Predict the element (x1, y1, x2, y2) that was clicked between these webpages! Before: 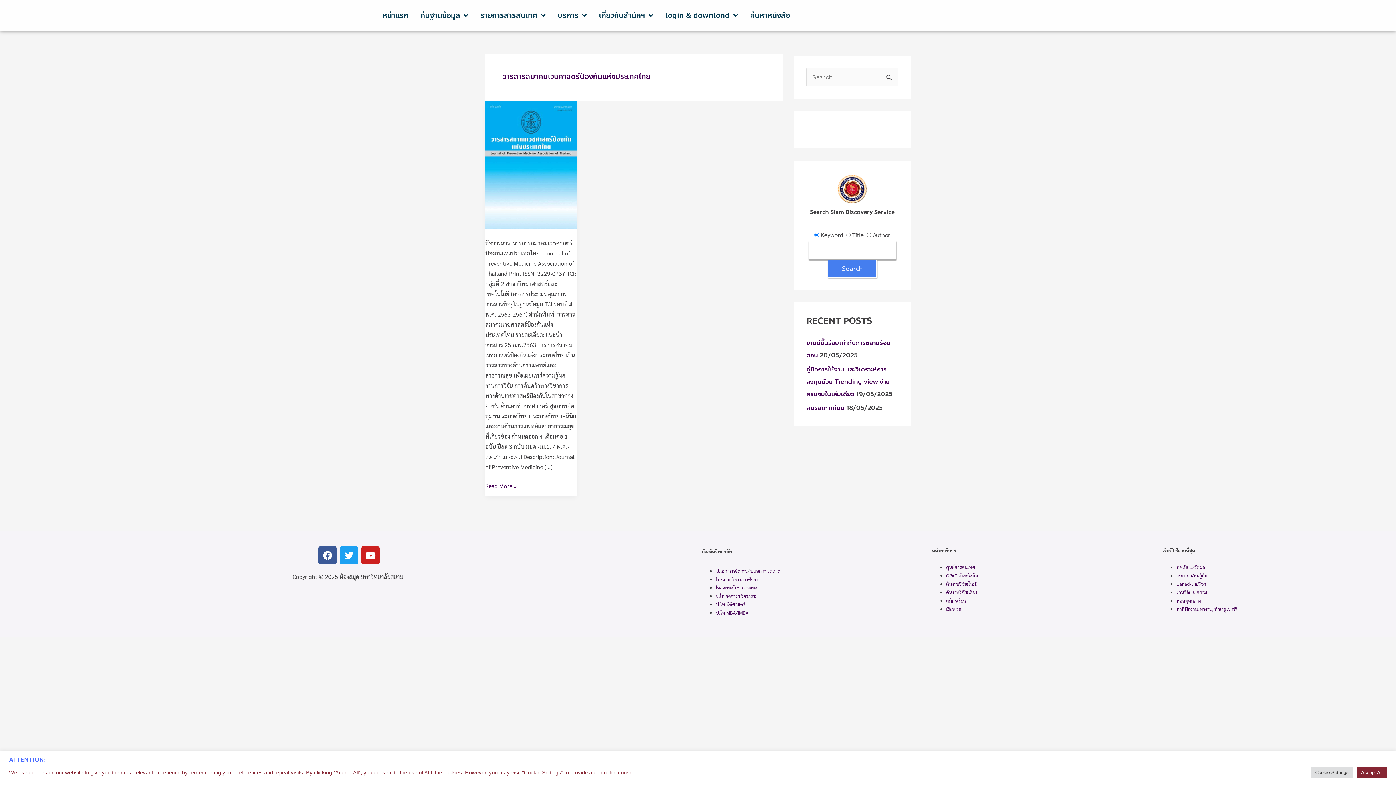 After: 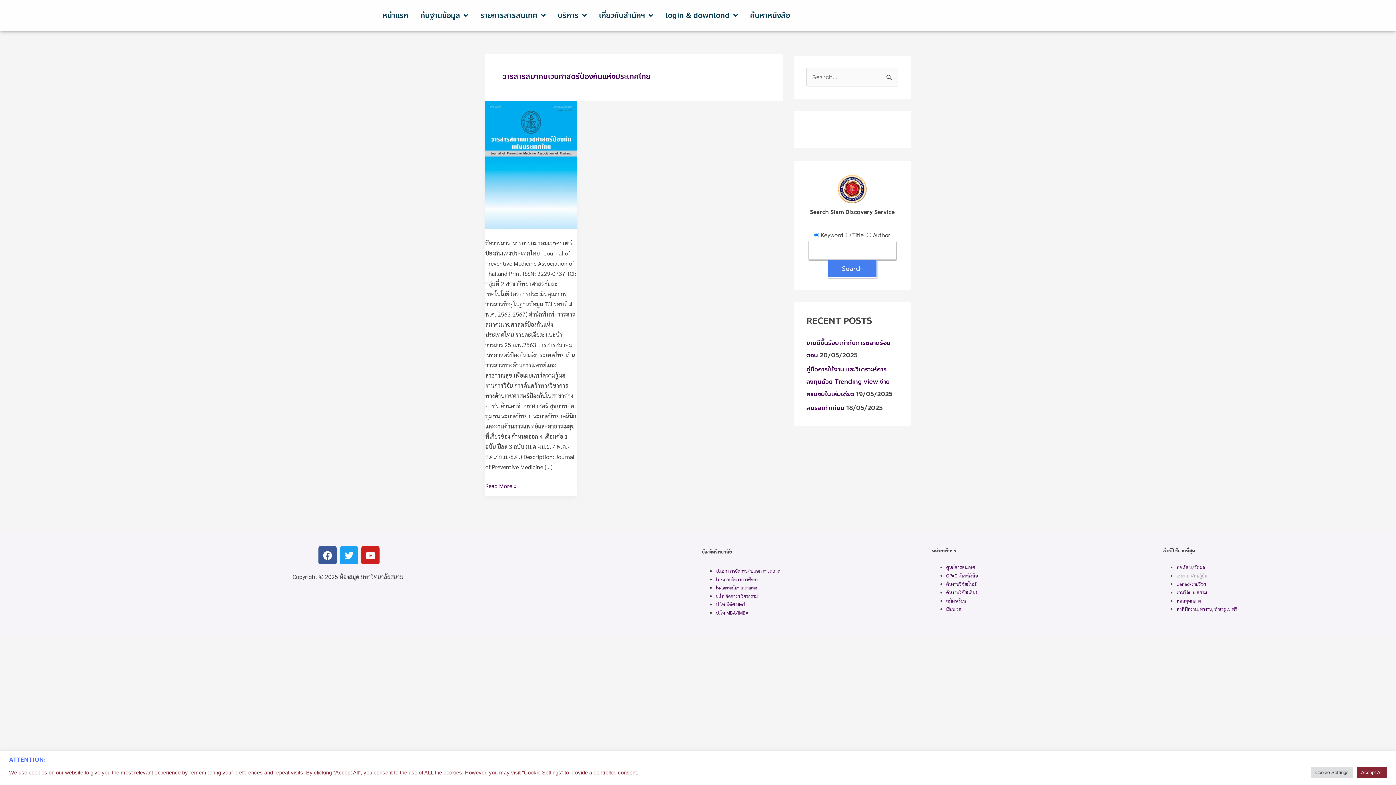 Action: label: แนะแนว/ทุนกู้ยืม bbox: (1176, 573, 1207, 578)